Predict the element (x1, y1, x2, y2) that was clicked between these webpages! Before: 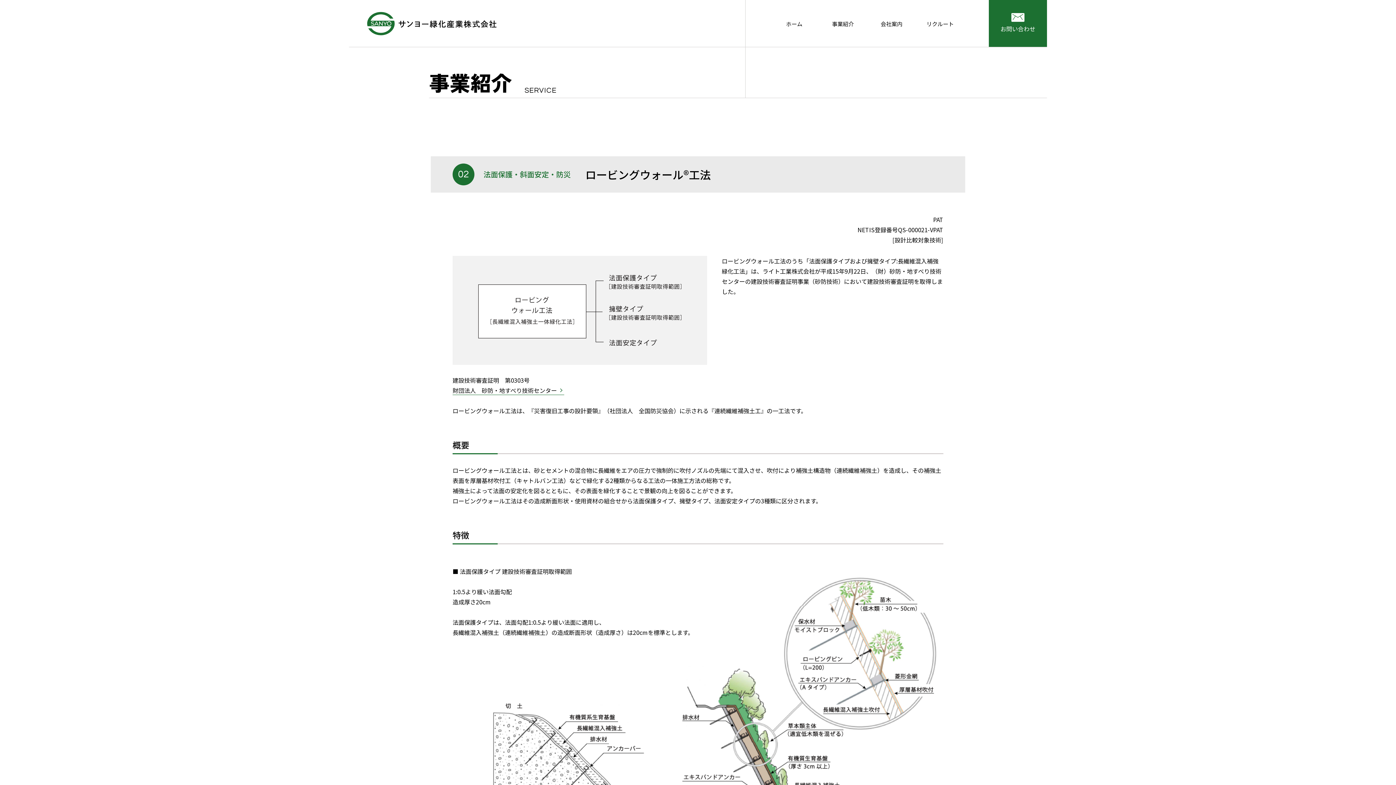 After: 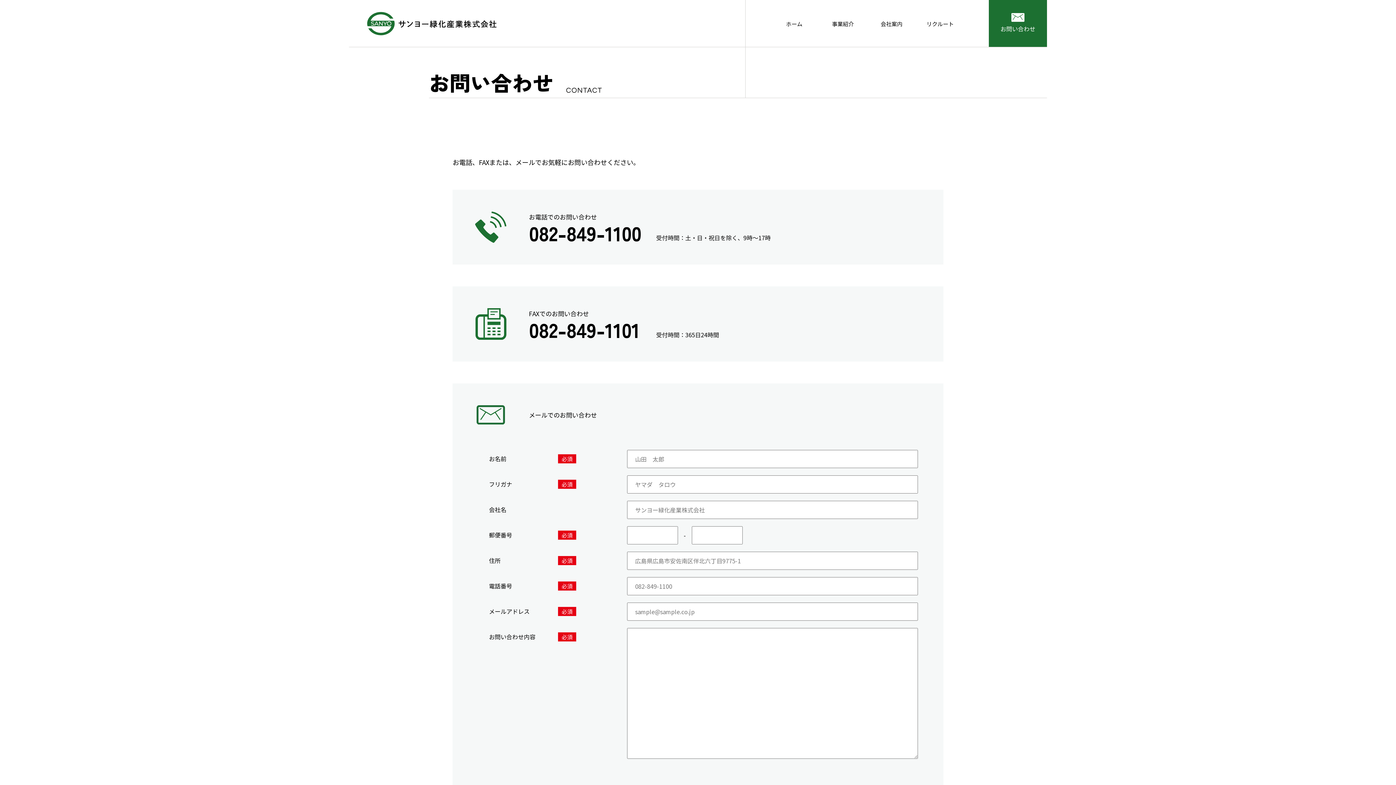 Action: bbox: (989, 0, 1047, 46) label: お問い合わせ